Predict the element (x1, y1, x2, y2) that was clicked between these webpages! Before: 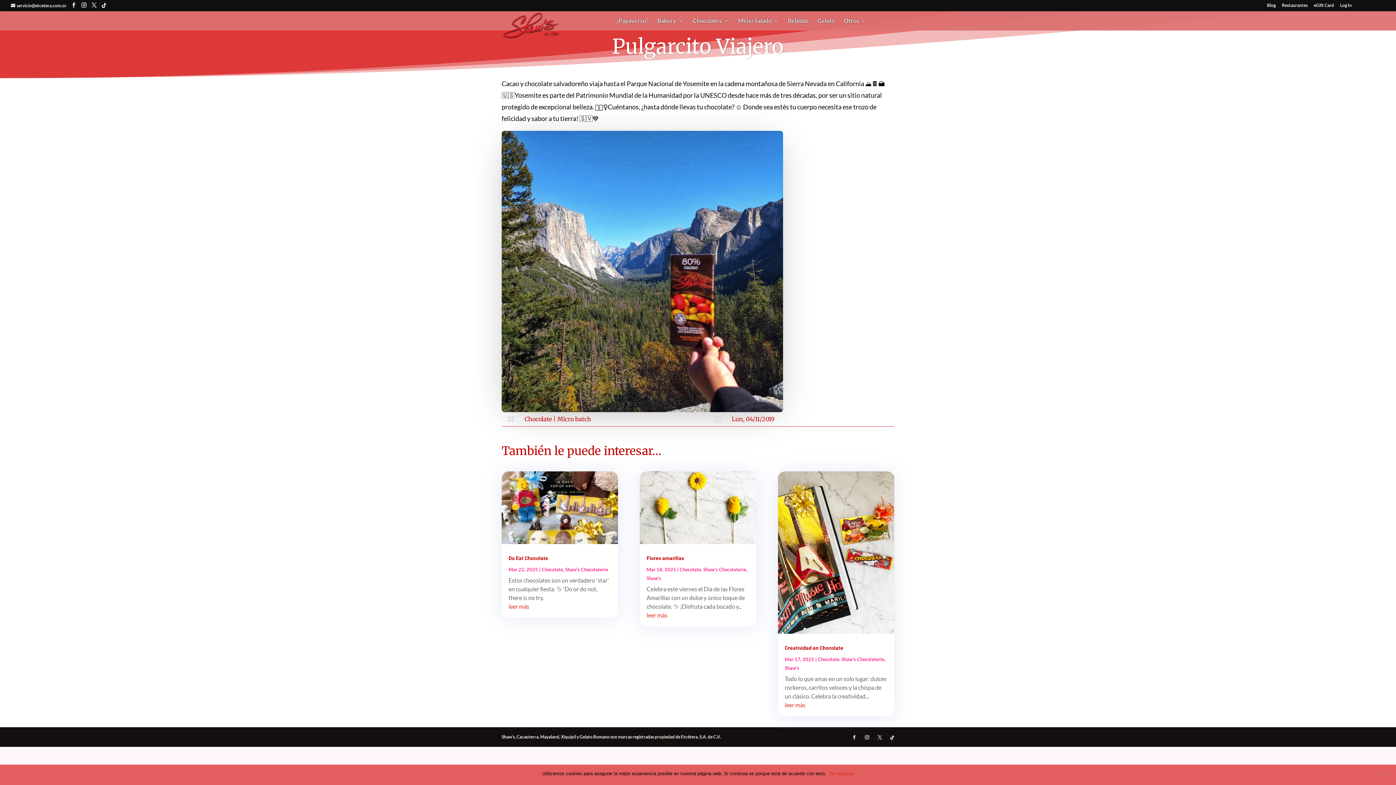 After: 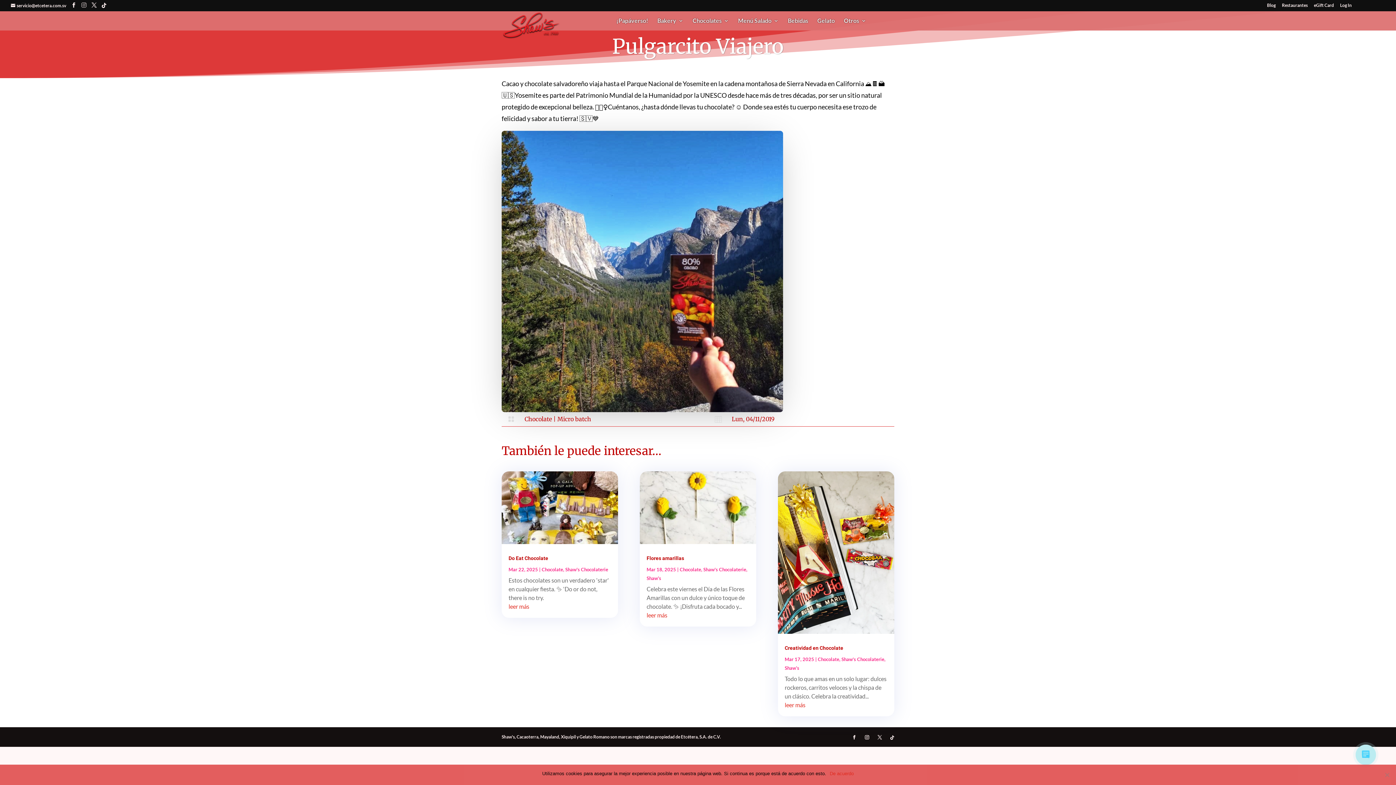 Action: bbox: (81, 2, 86, 8)